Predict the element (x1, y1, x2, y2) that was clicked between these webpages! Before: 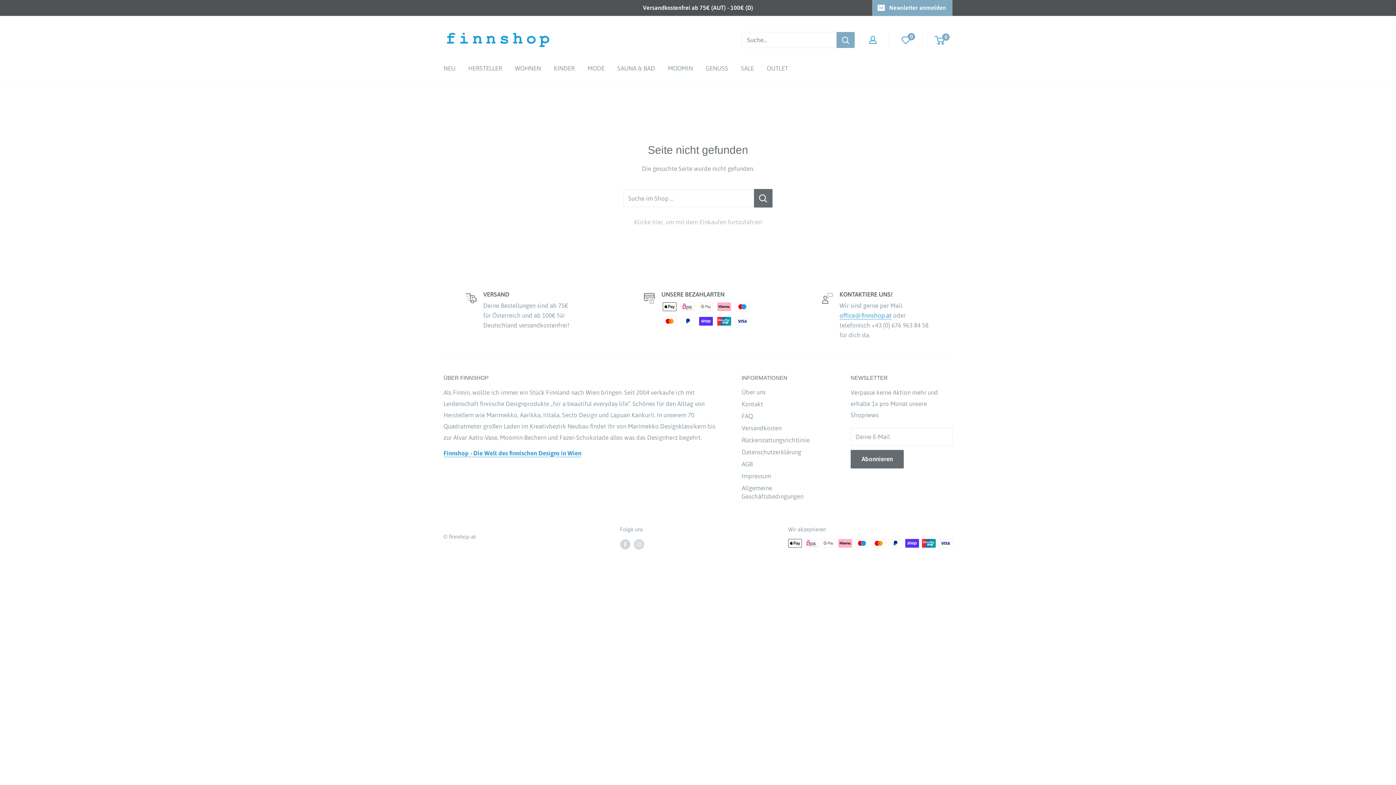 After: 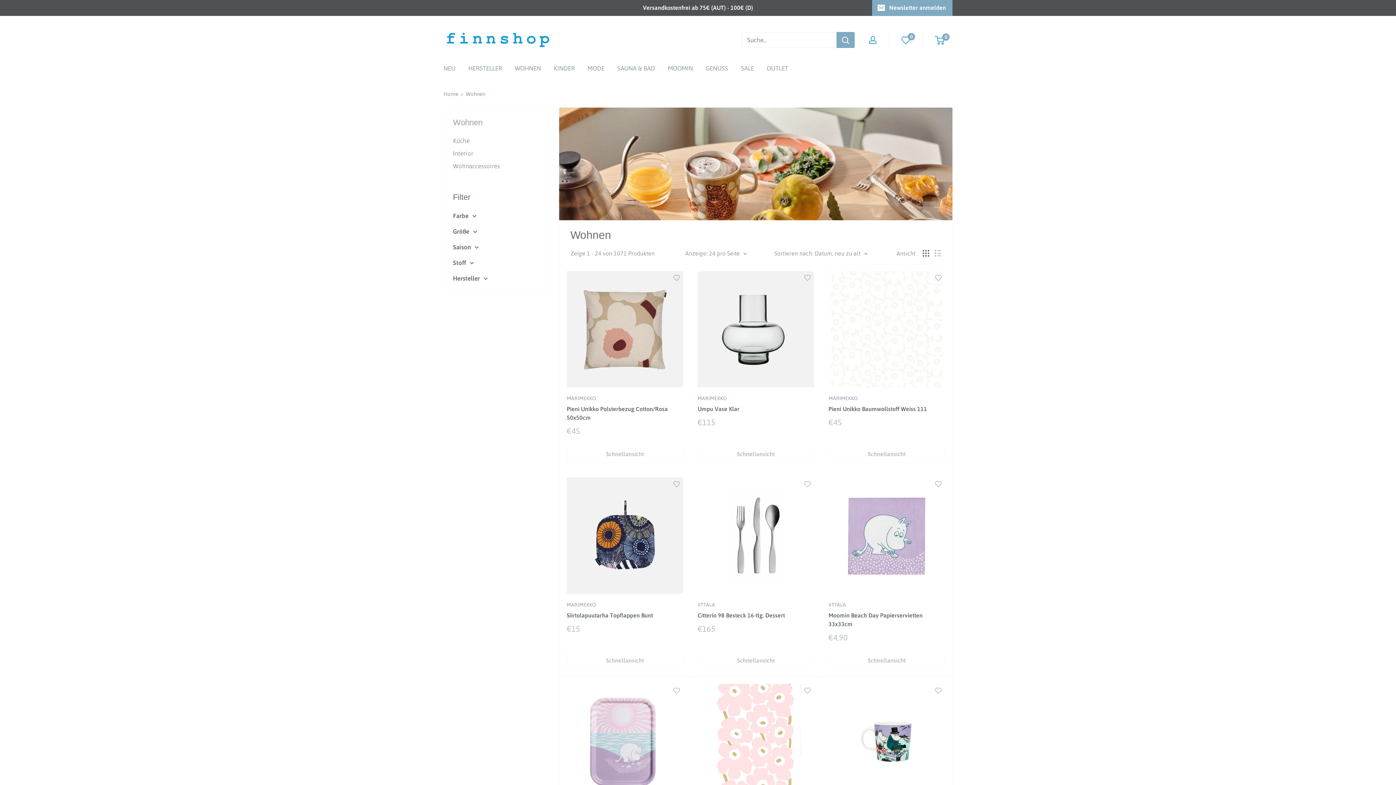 Action: bbox: (514, 62, 541, 74) label: WOHNEN